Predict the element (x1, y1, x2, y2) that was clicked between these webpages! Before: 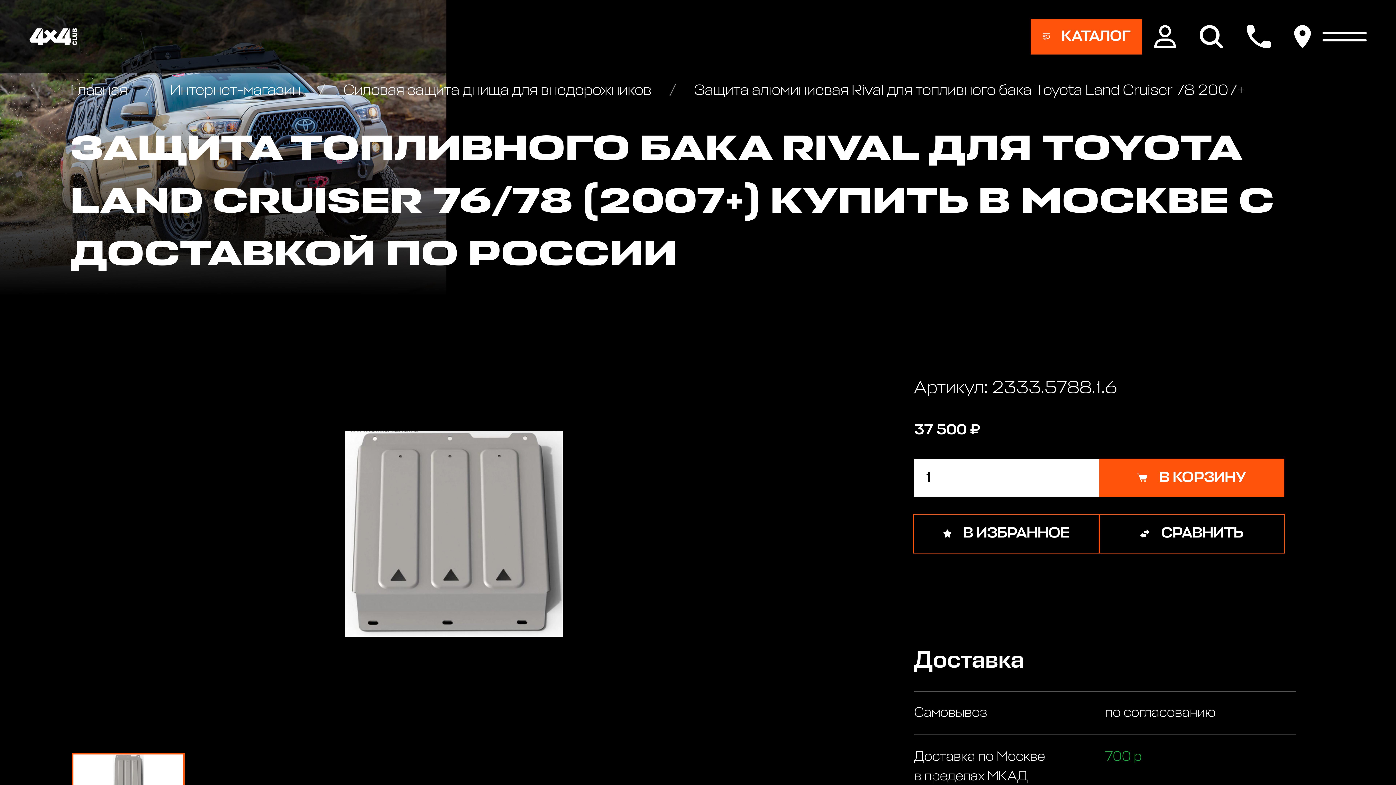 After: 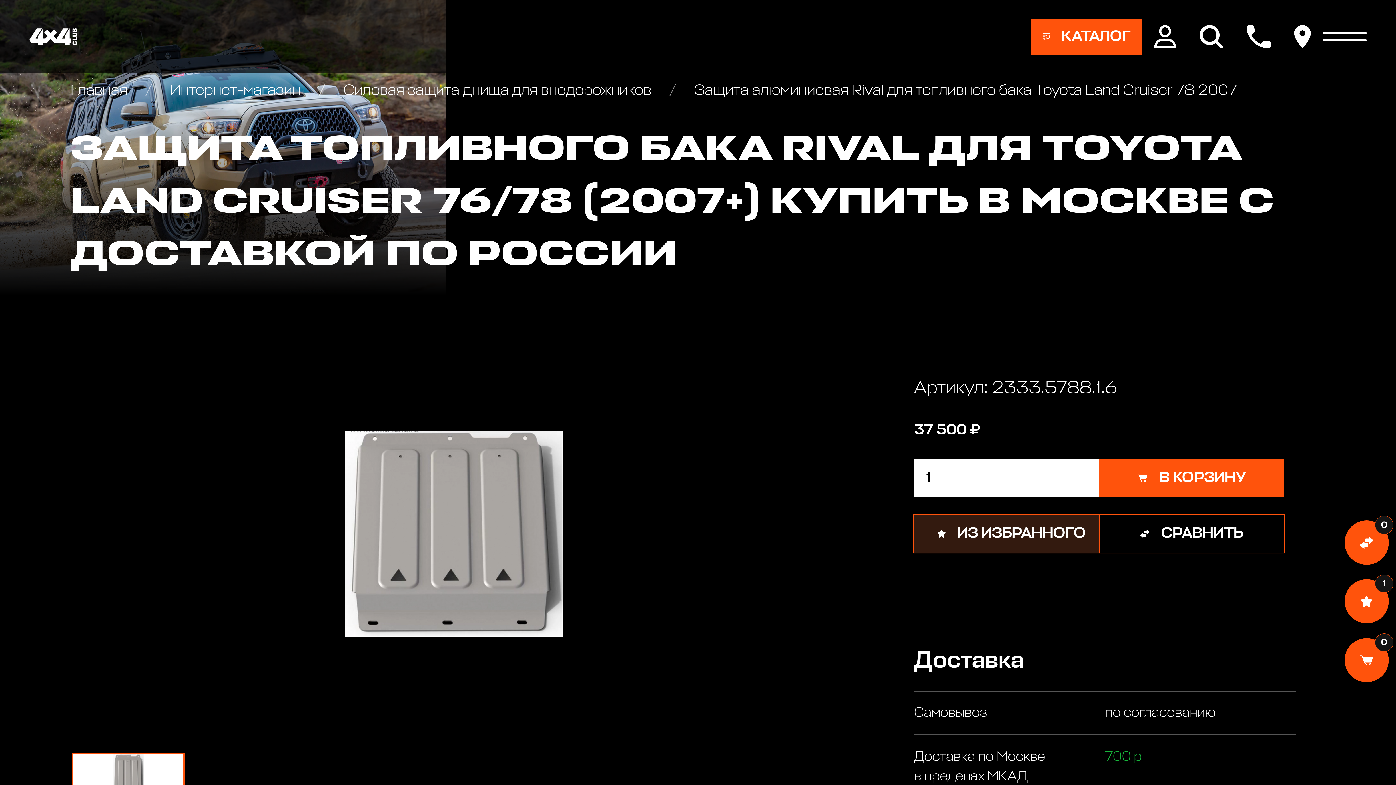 Action: label: В ИЗБРАННОЕ bbox: (914, 514, 1099, 553)